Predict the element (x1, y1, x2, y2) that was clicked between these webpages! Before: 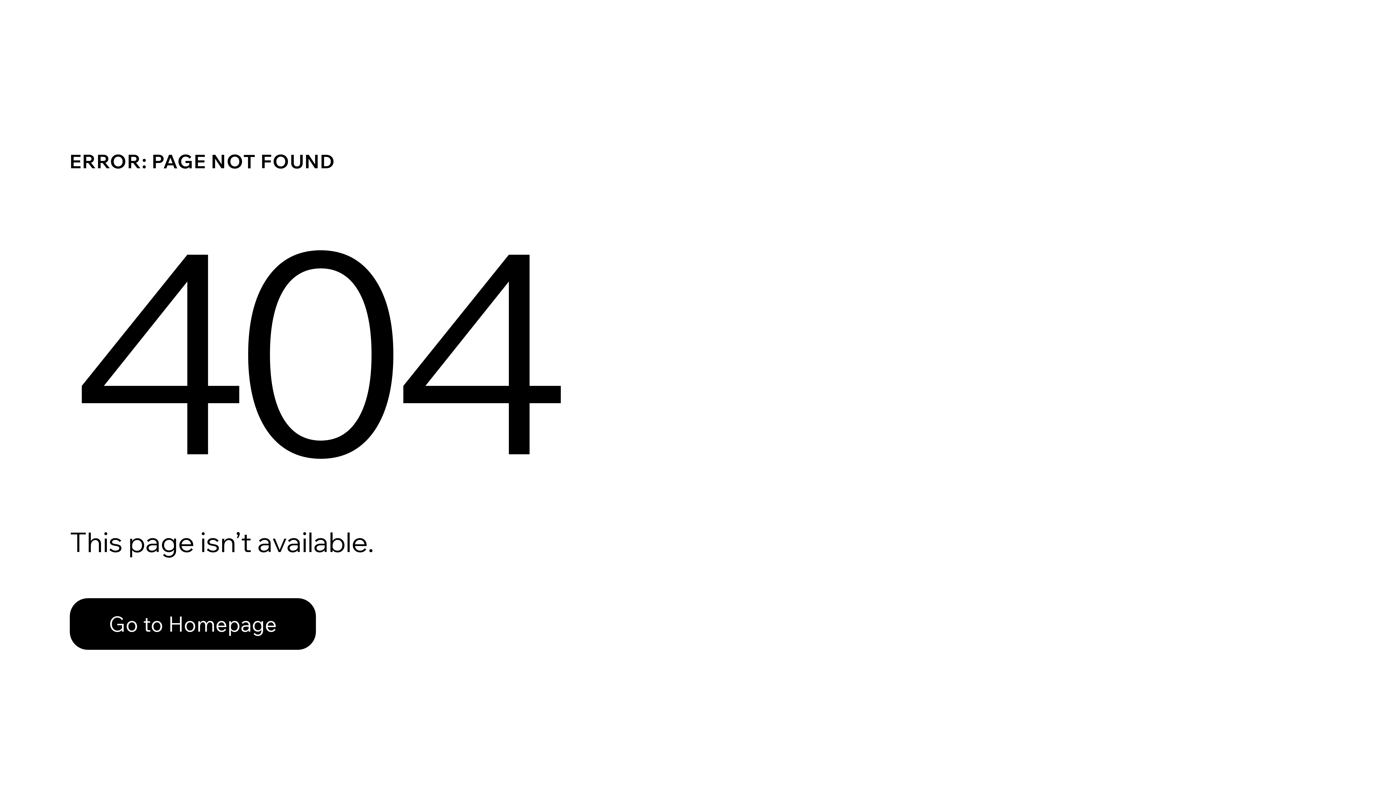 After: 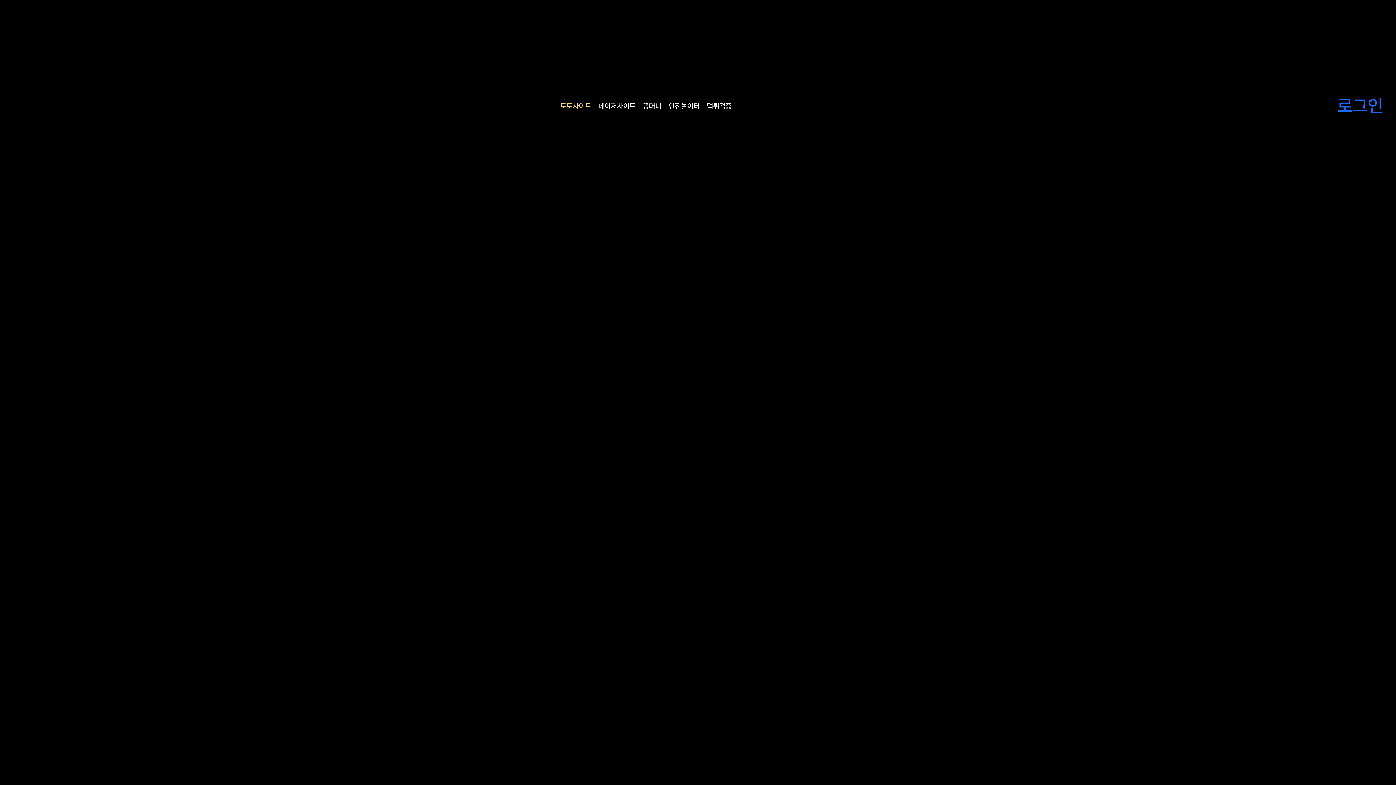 Action: label: Go to Homepage bbox: (69, 582, 768, 659)